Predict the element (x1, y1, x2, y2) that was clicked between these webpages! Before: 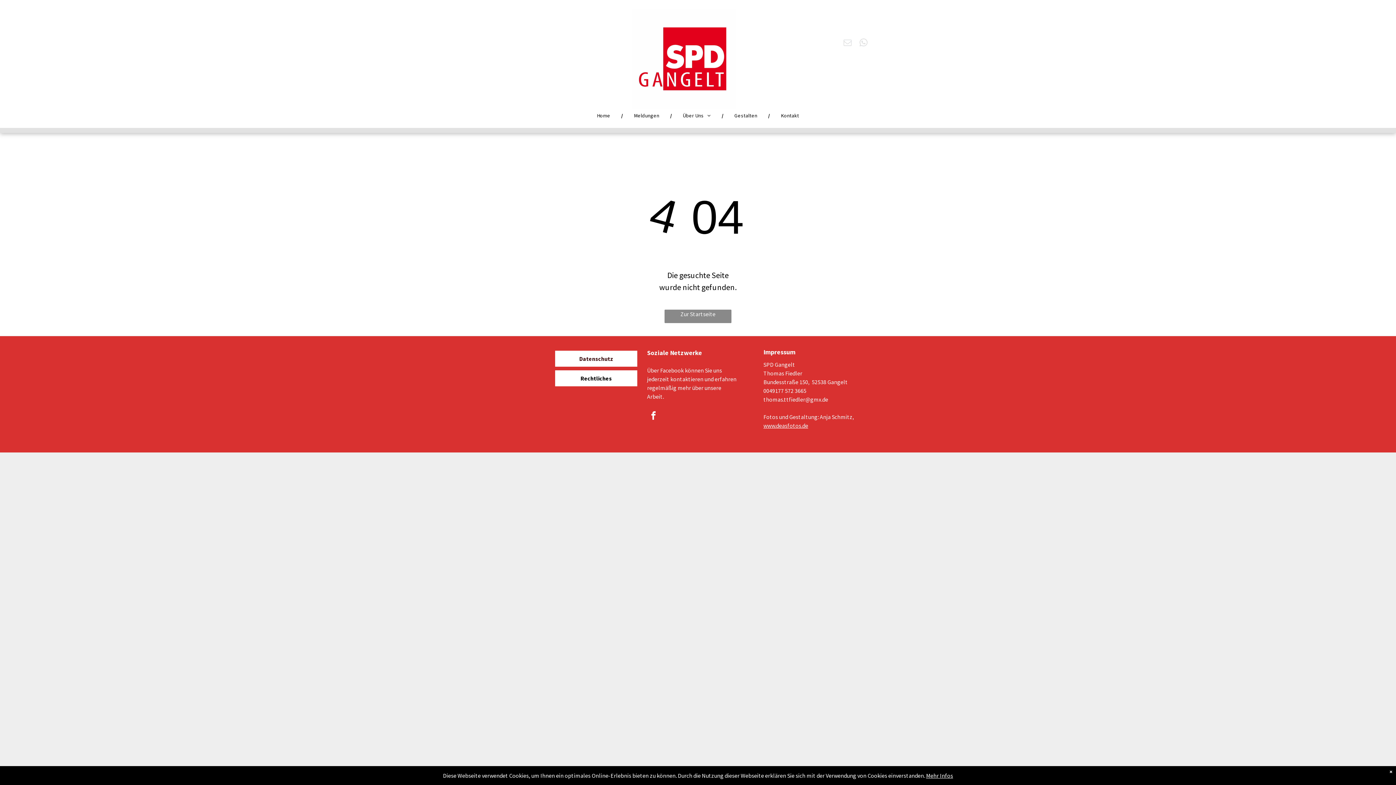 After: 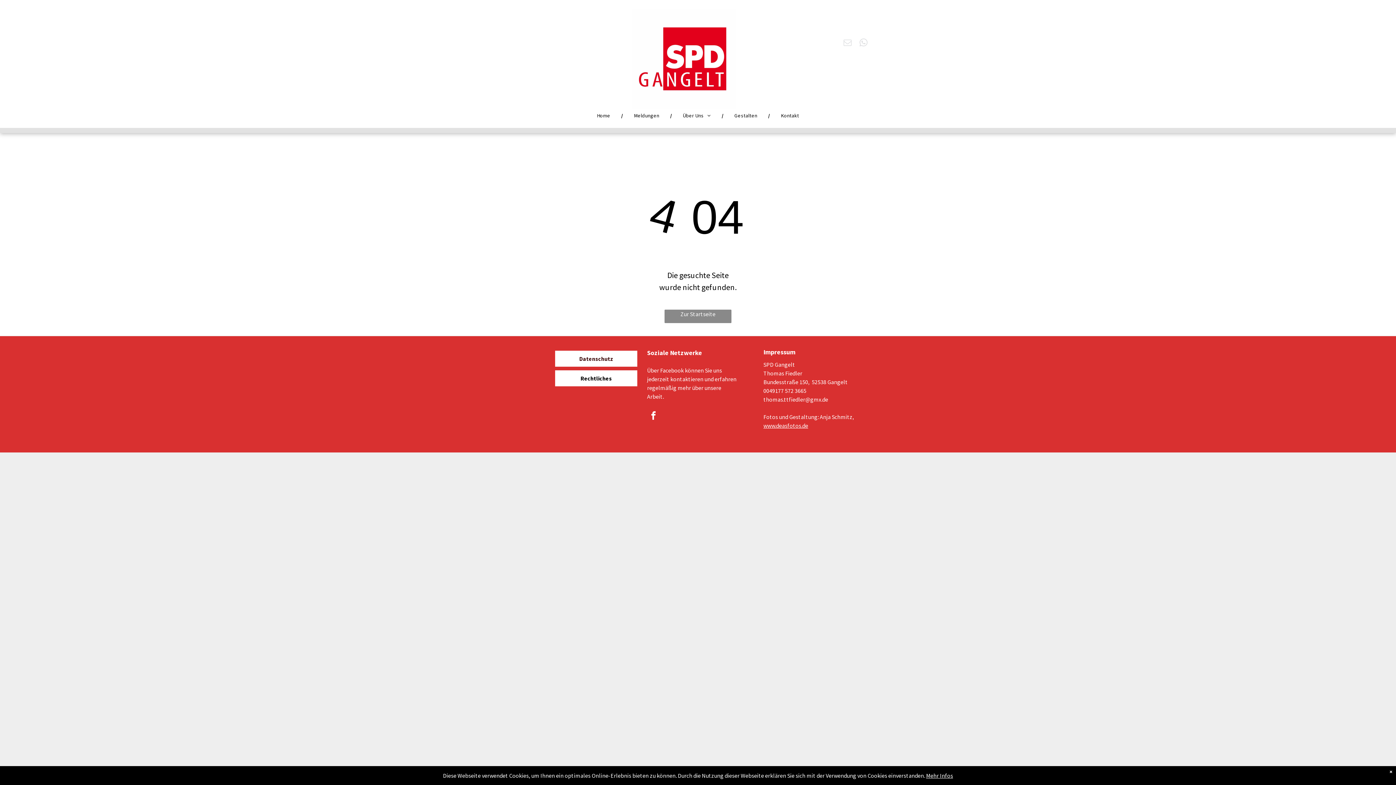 Action: label: www.deasfotos.de bbox: (763, 422, 808, 429)